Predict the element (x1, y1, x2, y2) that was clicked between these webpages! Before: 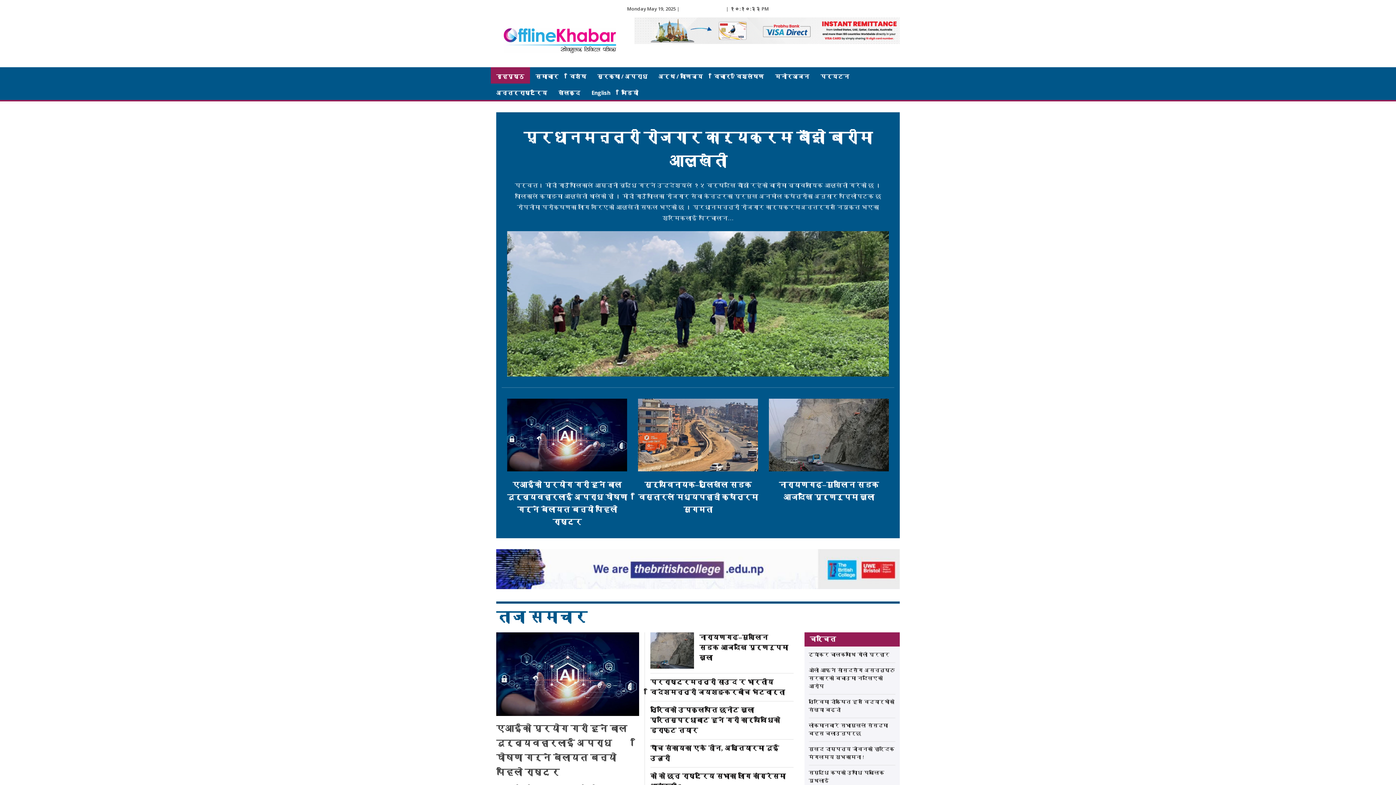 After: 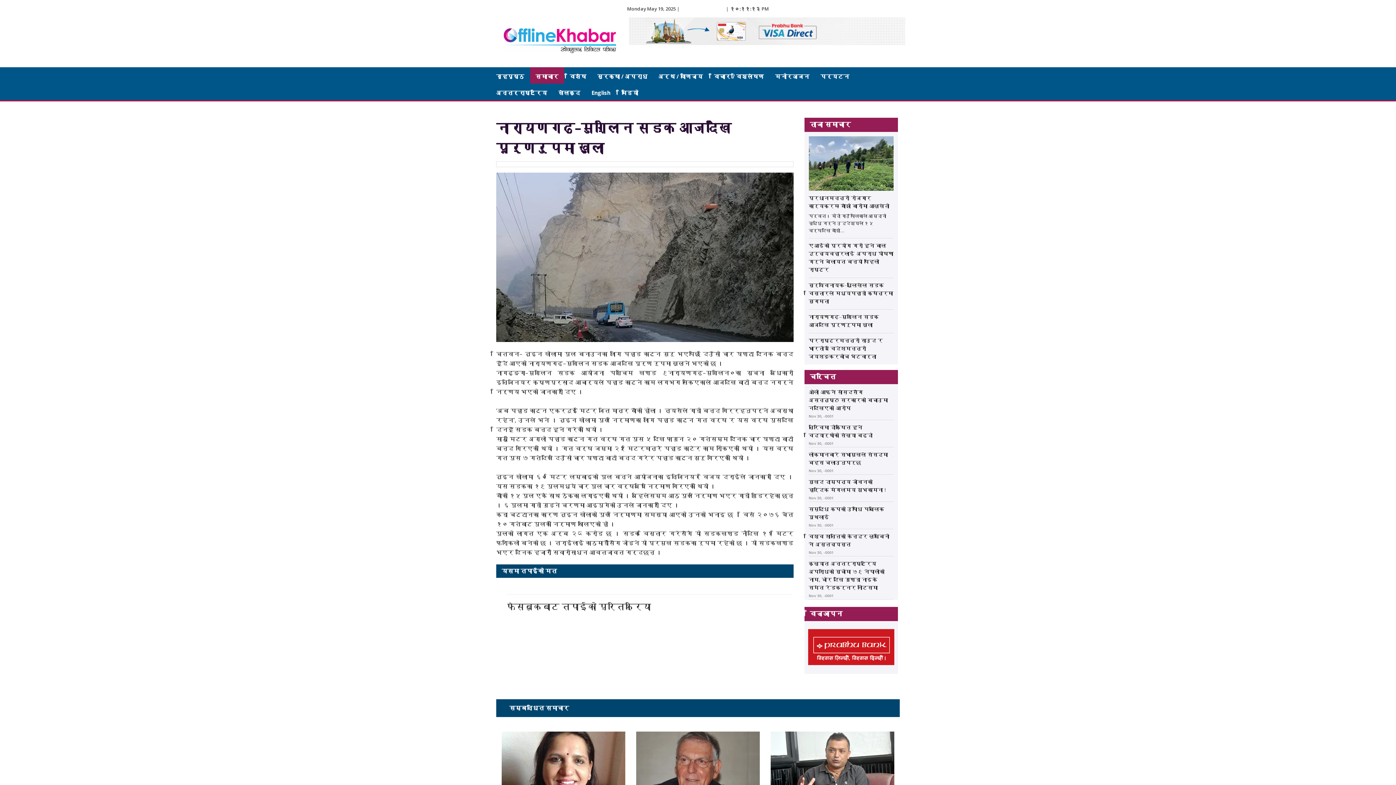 Action: bbox: (650, 632, 694, 669)